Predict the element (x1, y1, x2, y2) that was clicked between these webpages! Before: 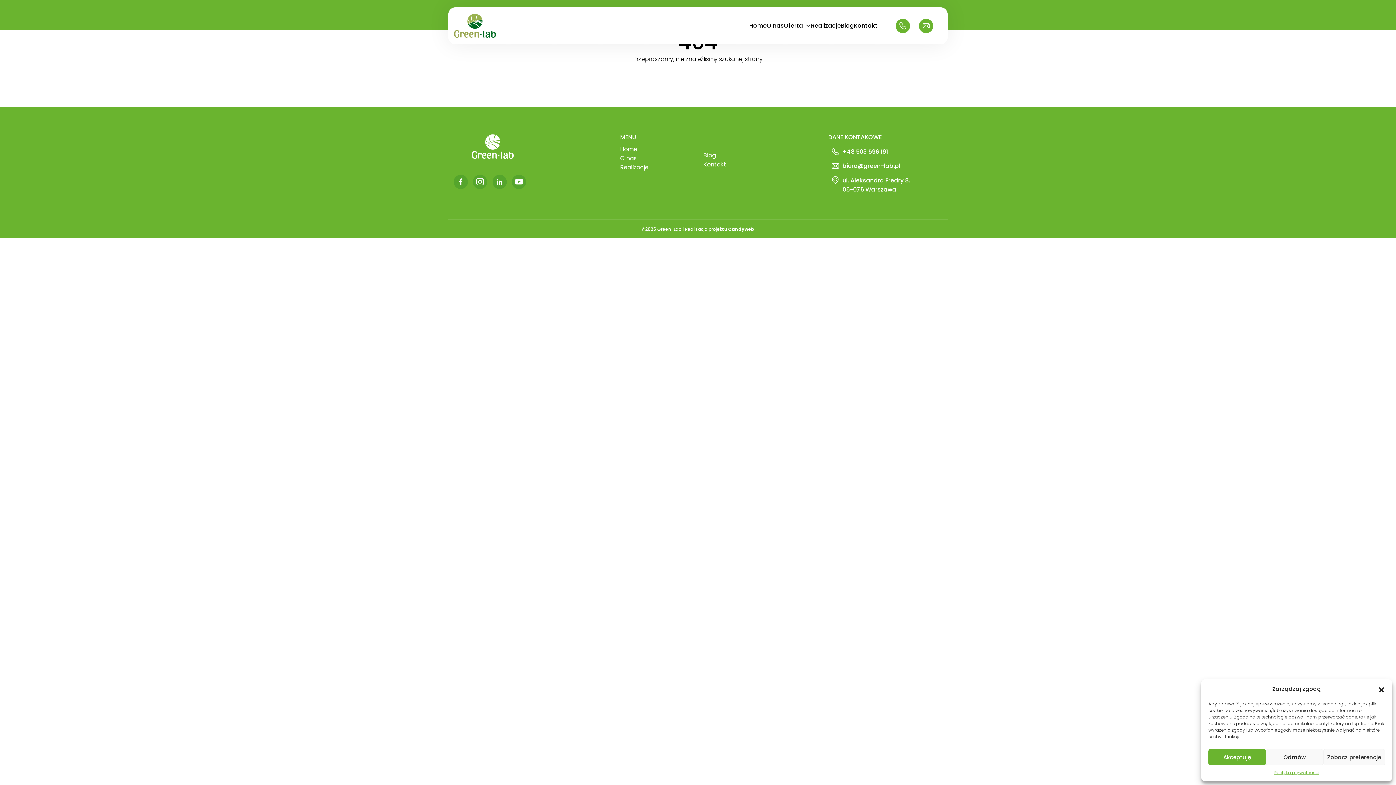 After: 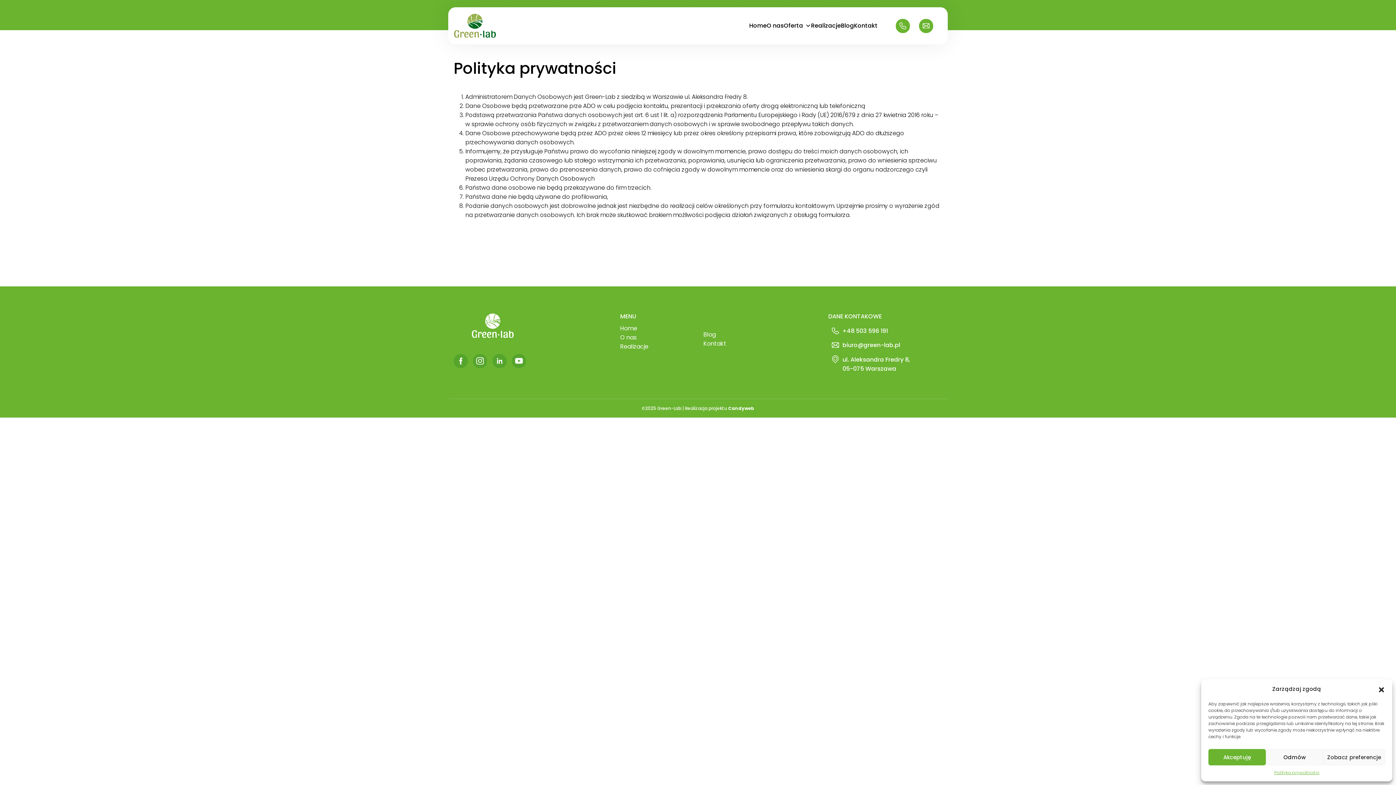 Action: label: Polityka prywatności bbox: (1274, 769, 1319, 776)